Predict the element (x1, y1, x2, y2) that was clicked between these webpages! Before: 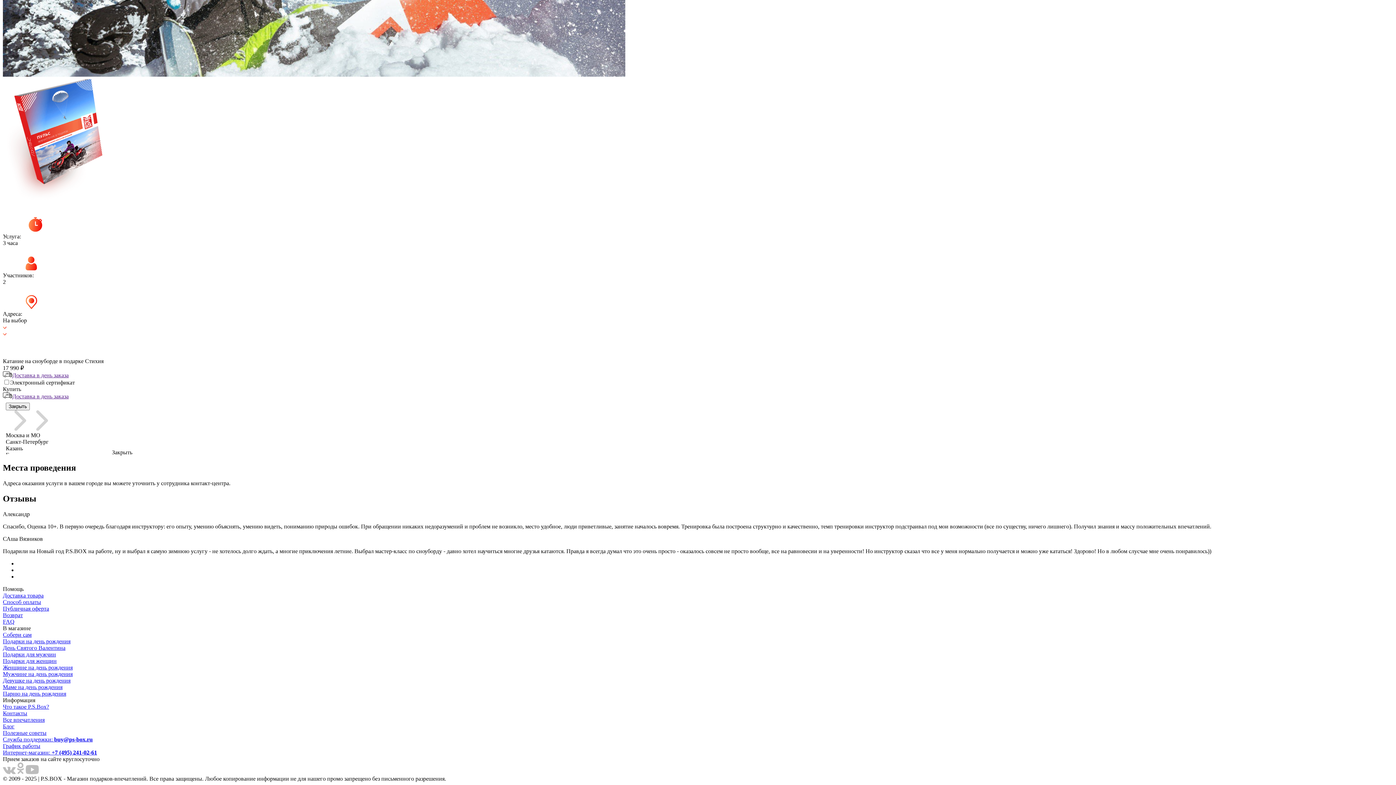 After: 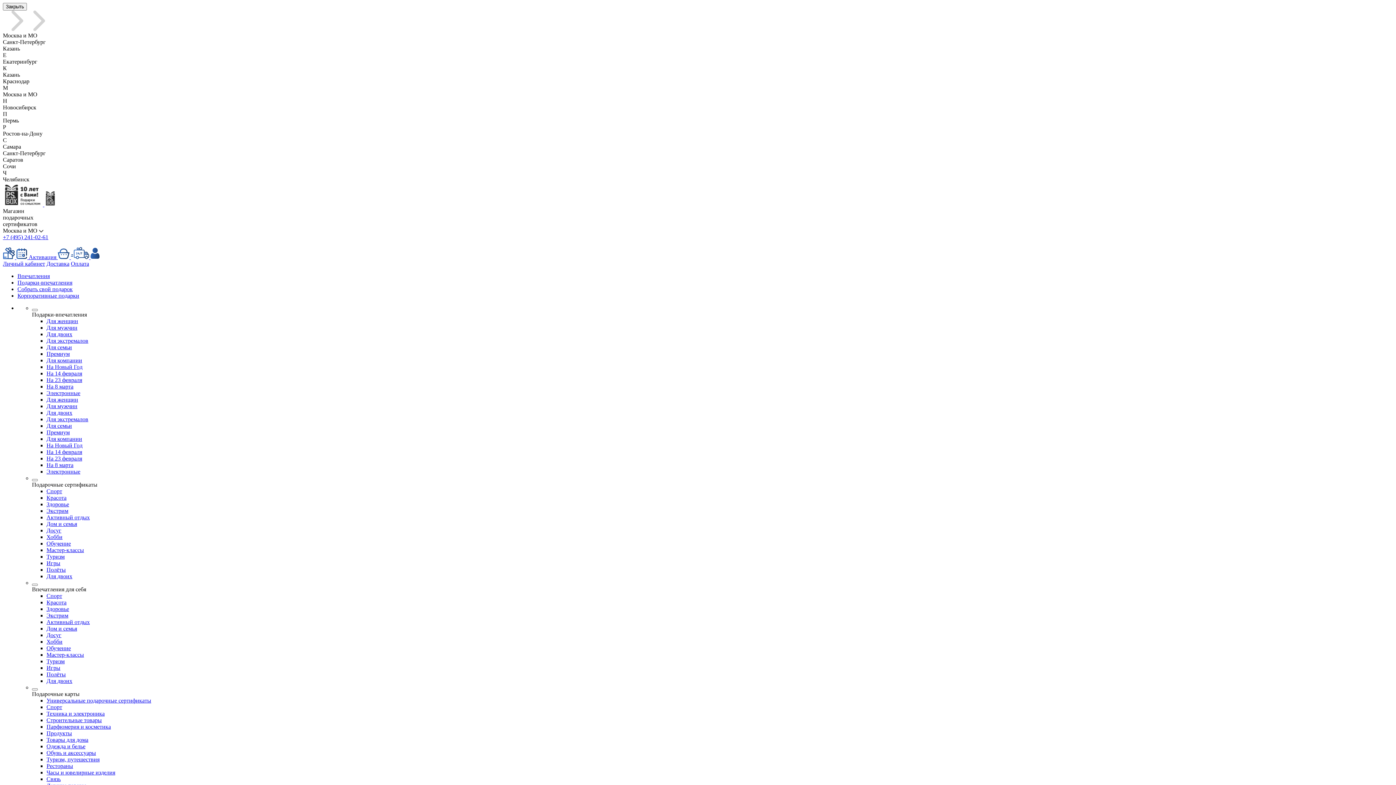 Action: bbox: (2, 664, 72, 670) label: Женщине на день рождения